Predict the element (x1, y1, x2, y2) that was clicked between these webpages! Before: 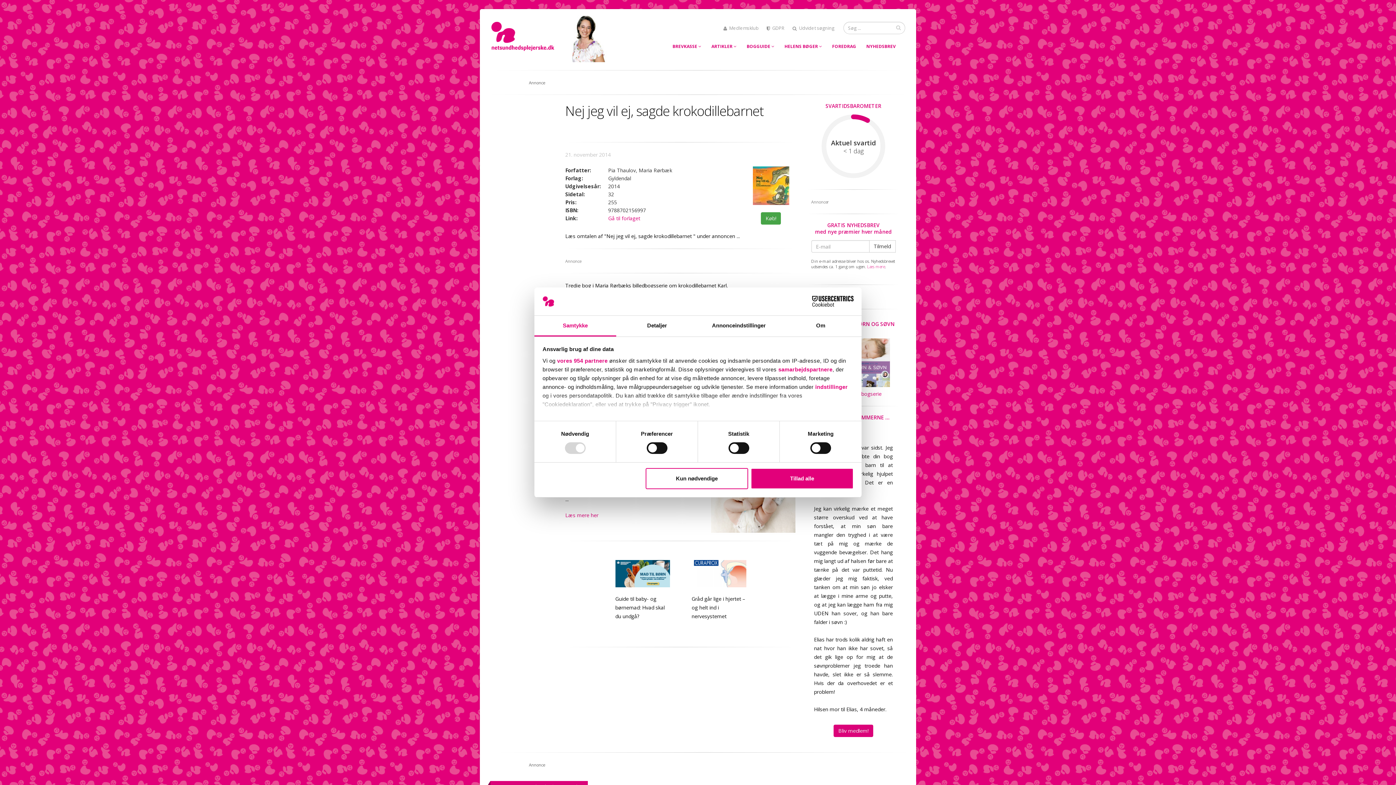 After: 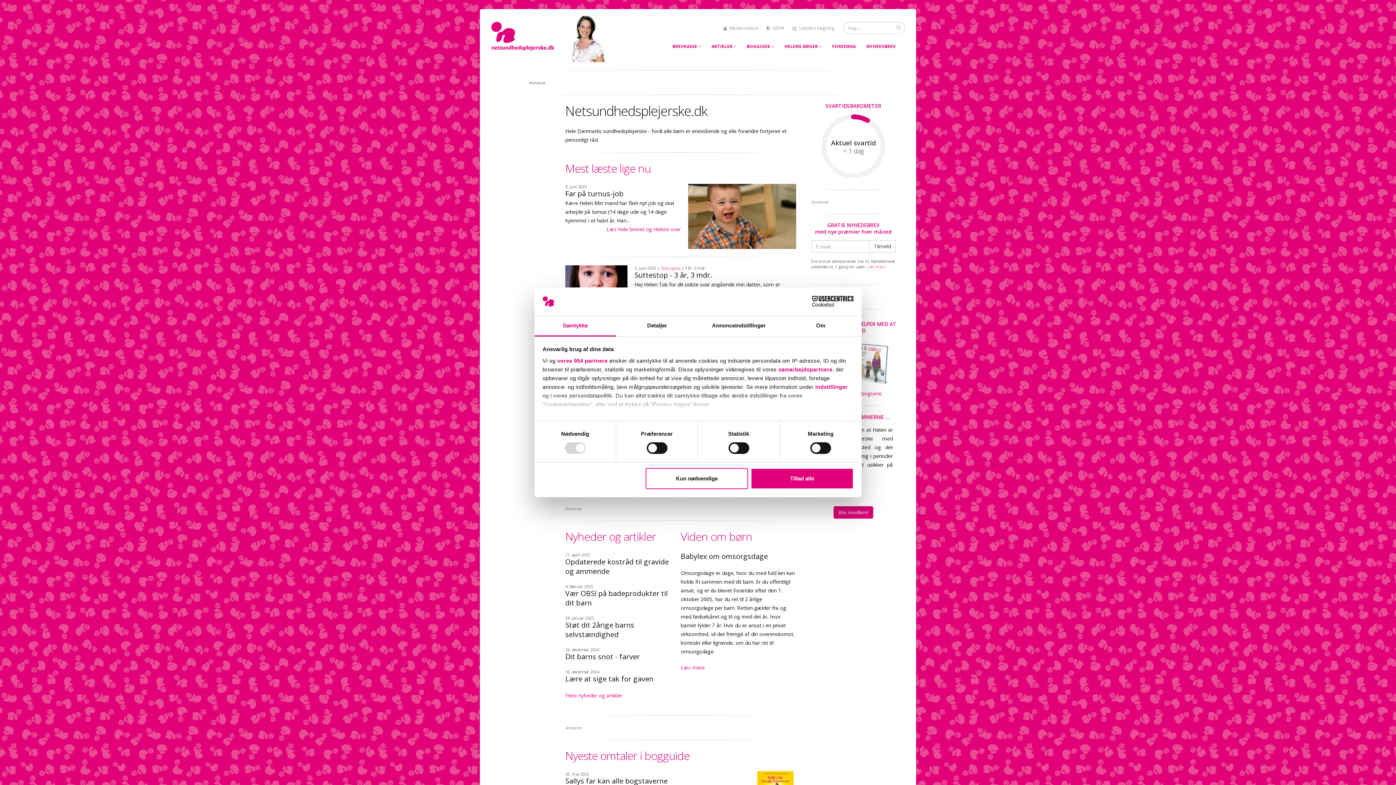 Action: bbox: (490, 32, 554, 39)